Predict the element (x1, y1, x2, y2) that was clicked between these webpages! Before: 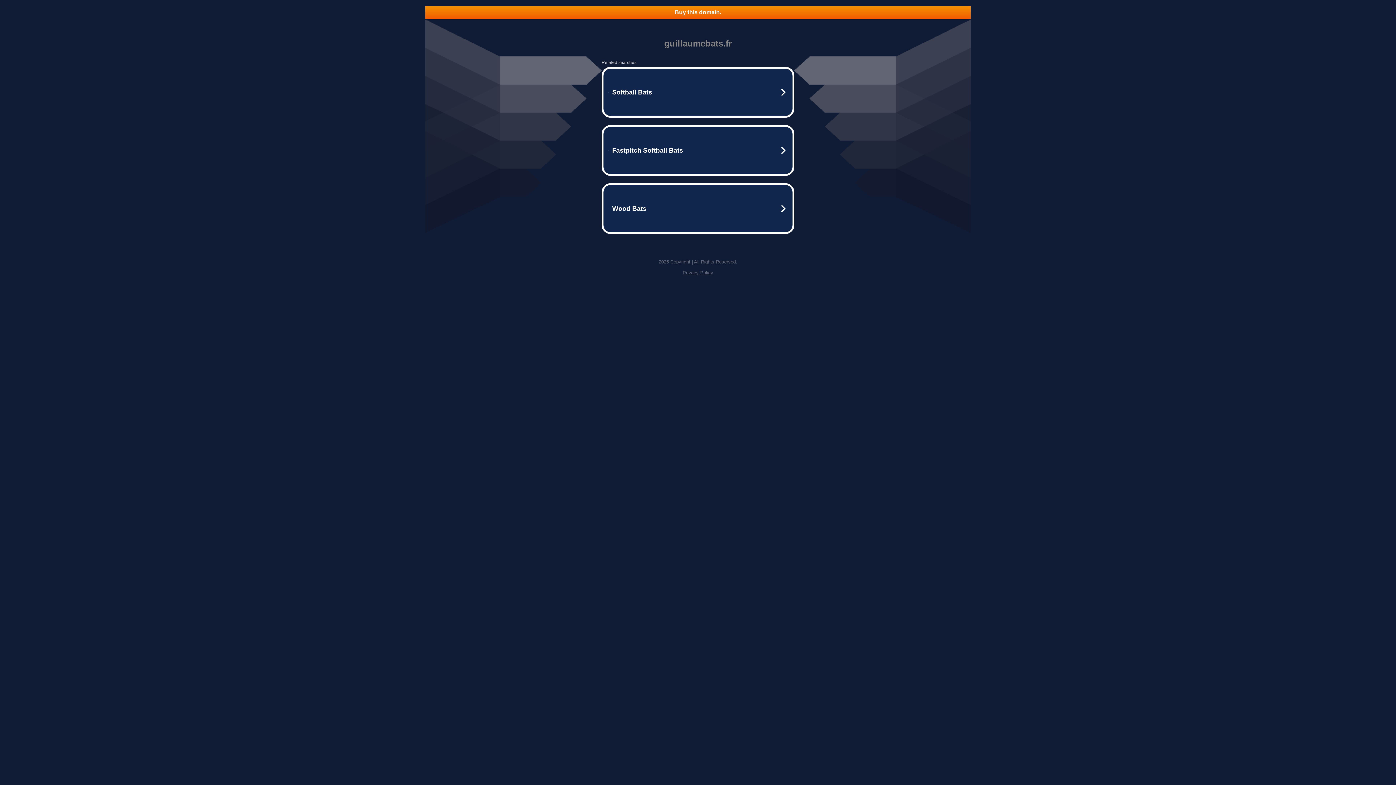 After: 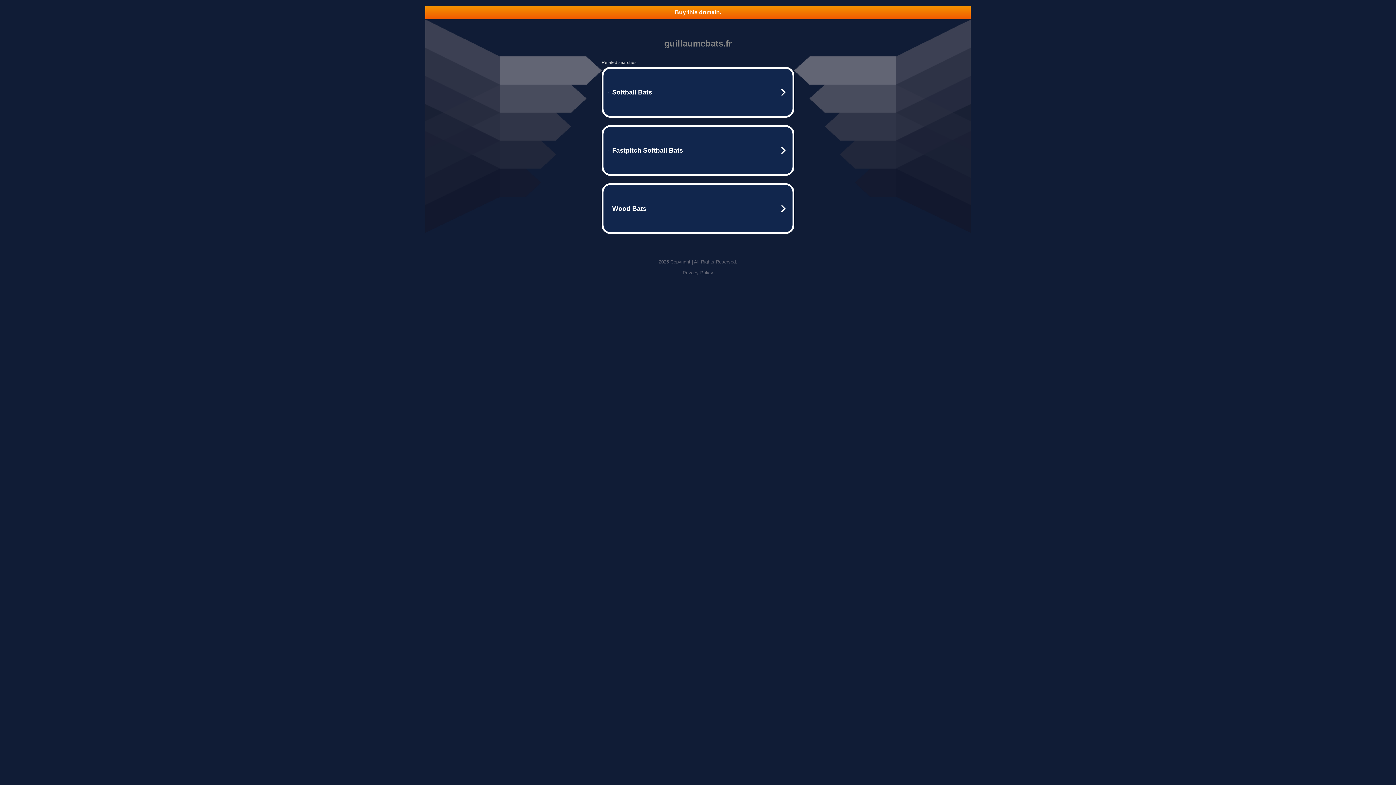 Action: label: Buy this domain. bbox: (425, 5, 970, 18)